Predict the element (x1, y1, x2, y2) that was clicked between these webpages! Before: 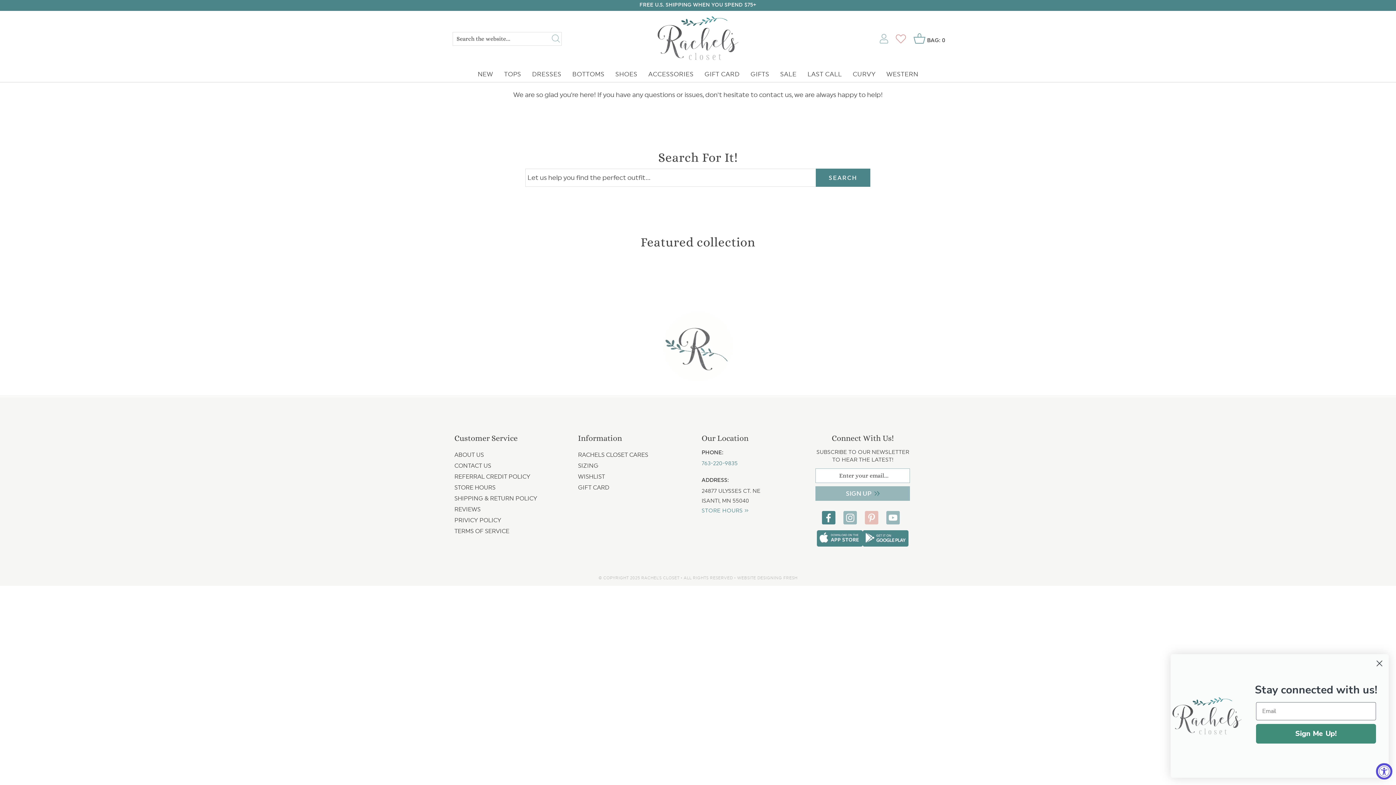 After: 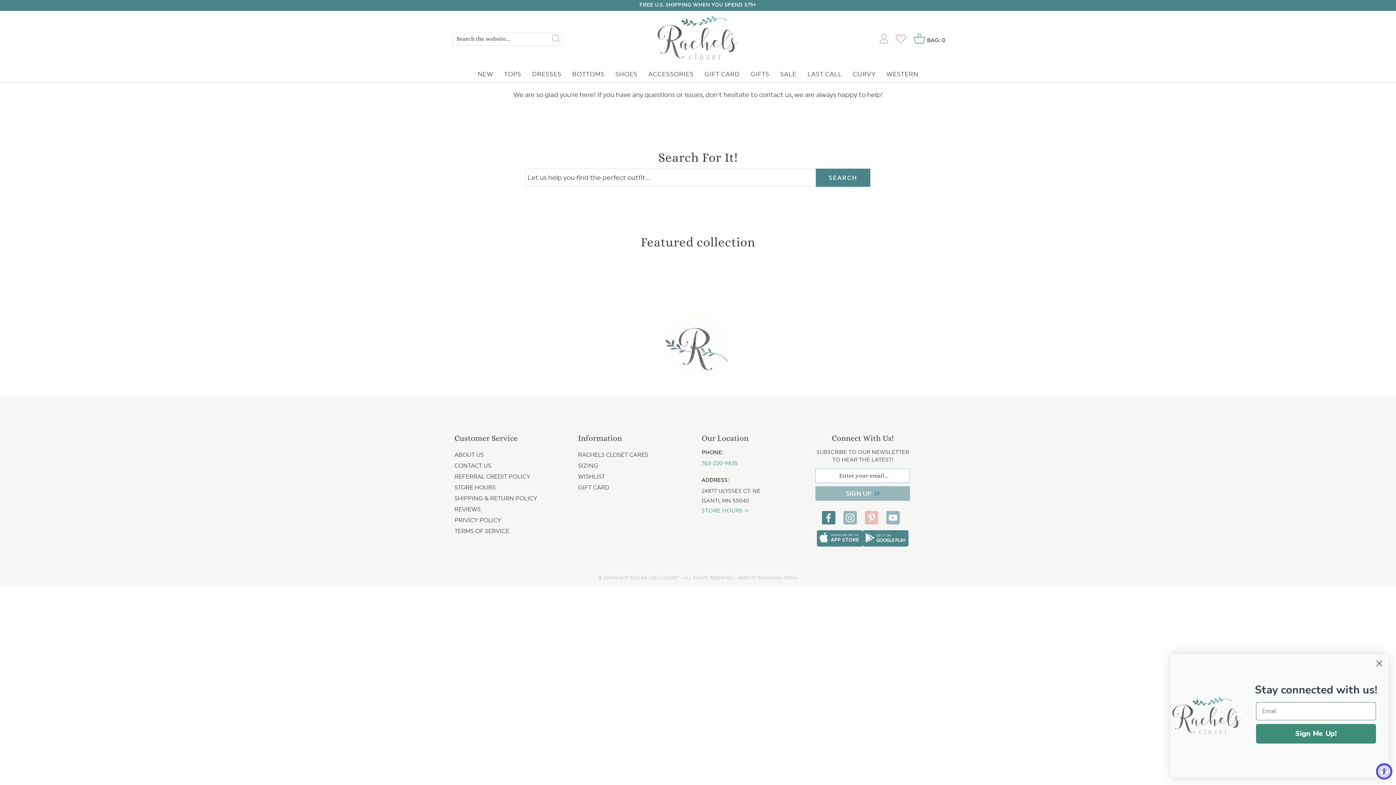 Action: bbox: (701, 461, 738, 466) label: 763-220-9835